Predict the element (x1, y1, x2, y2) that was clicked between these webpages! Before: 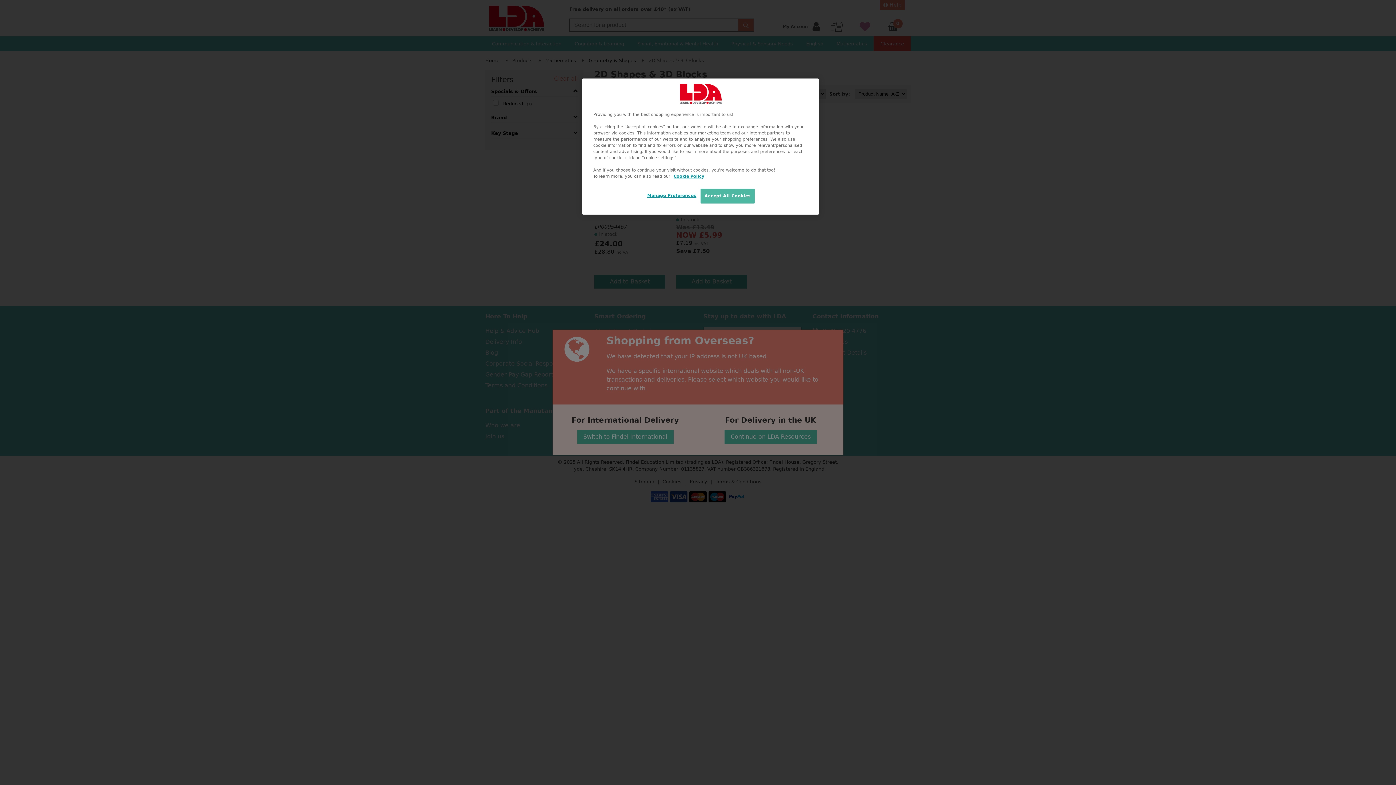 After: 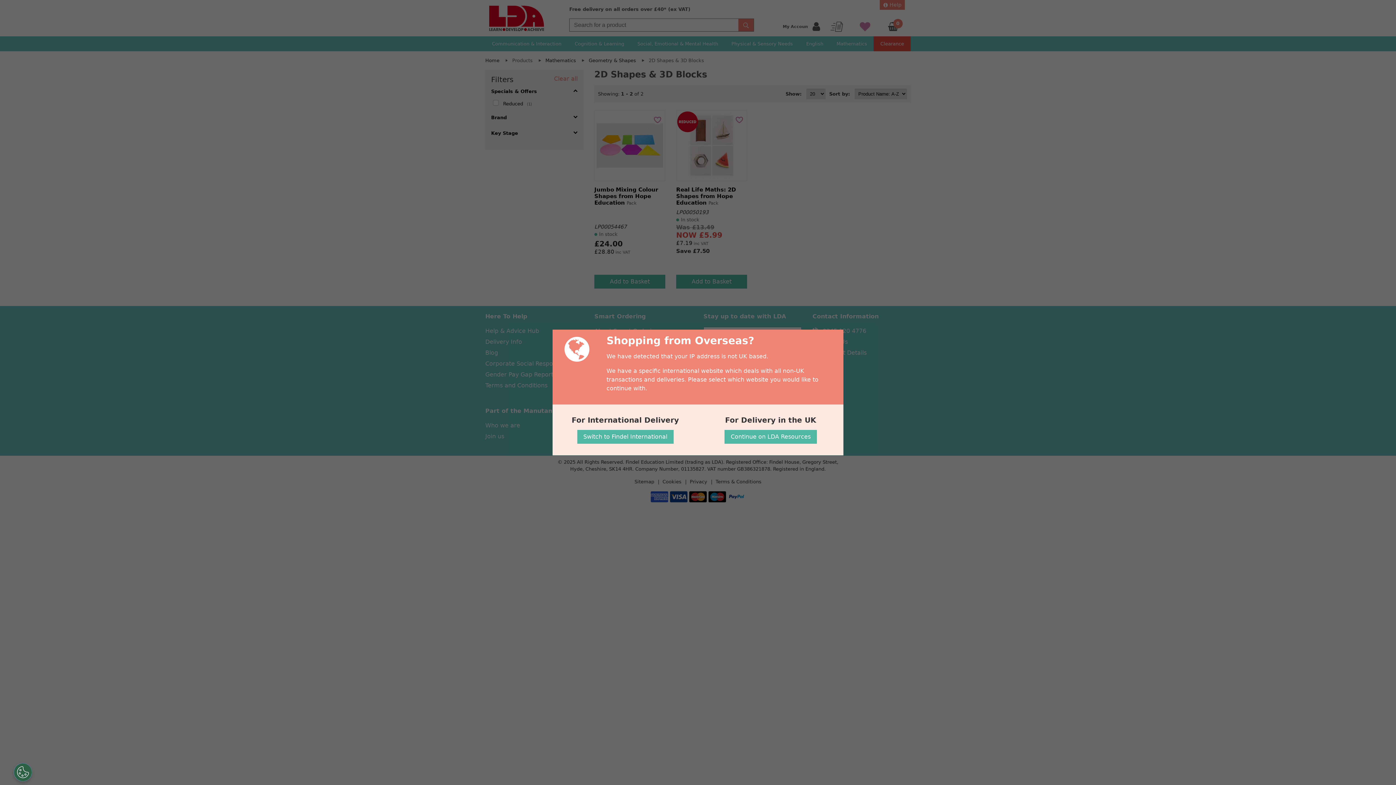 Action: label: Accept All Cookies bbox: (700, 188, 755, 203)